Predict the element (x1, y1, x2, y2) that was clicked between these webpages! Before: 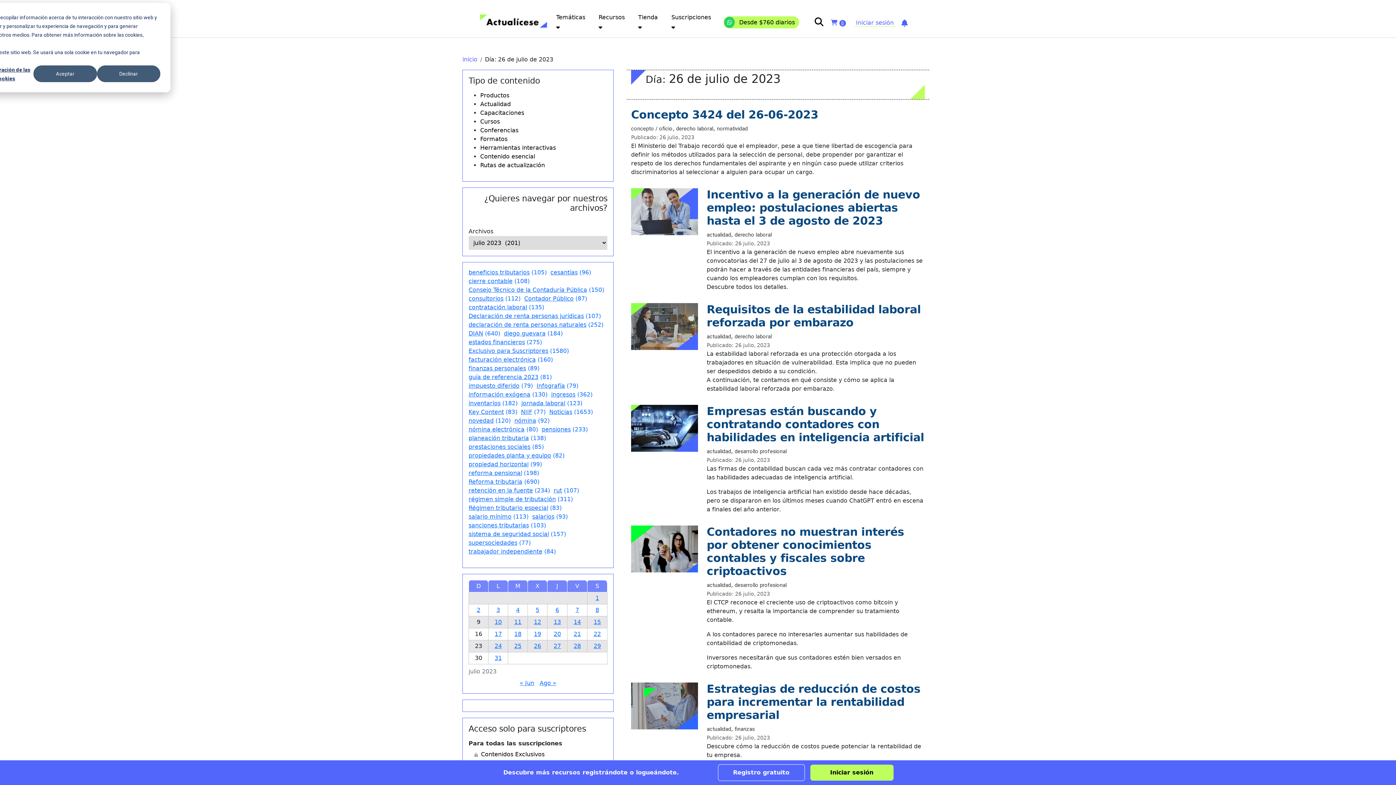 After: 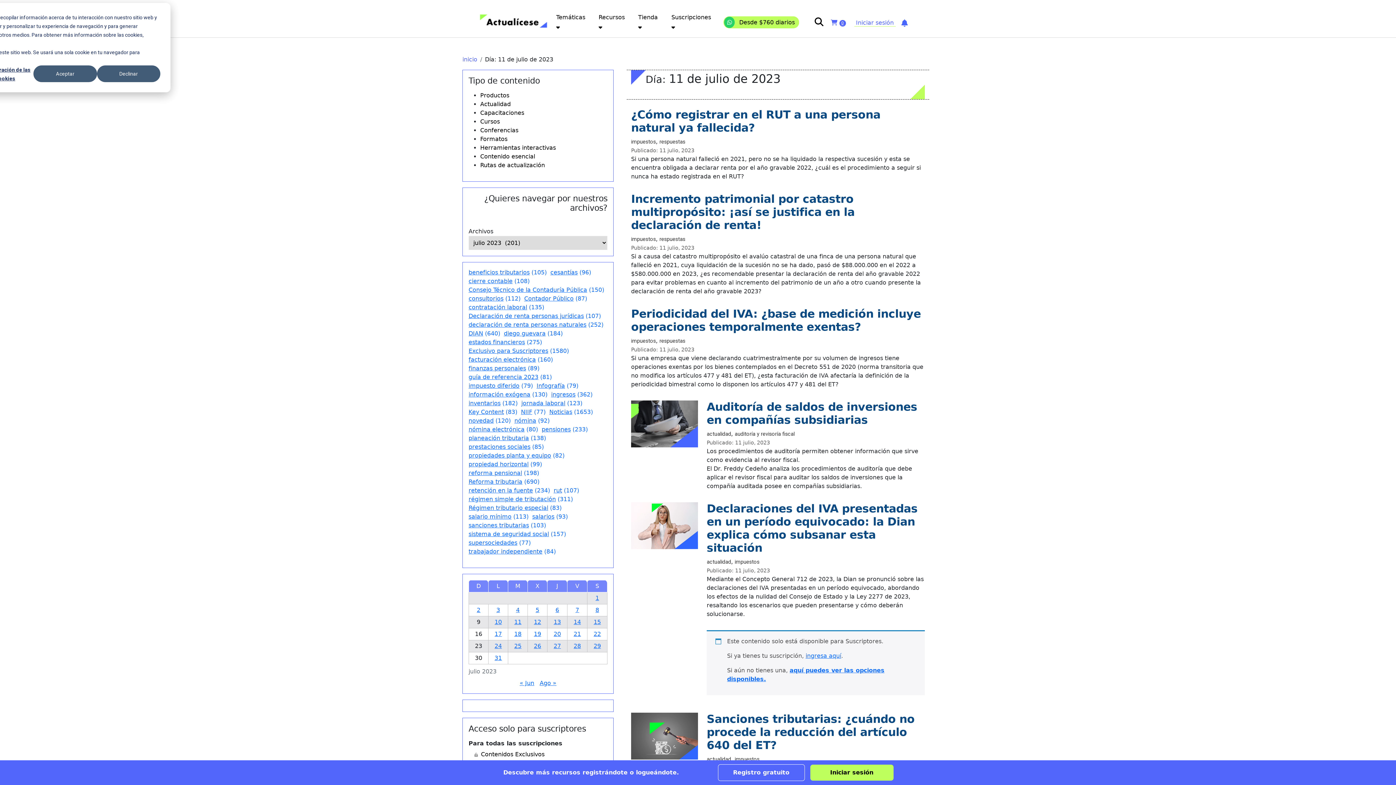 Action: bbox: (514, 618, 521, 625) label: Entradas publicadas el 11 de July de 2023